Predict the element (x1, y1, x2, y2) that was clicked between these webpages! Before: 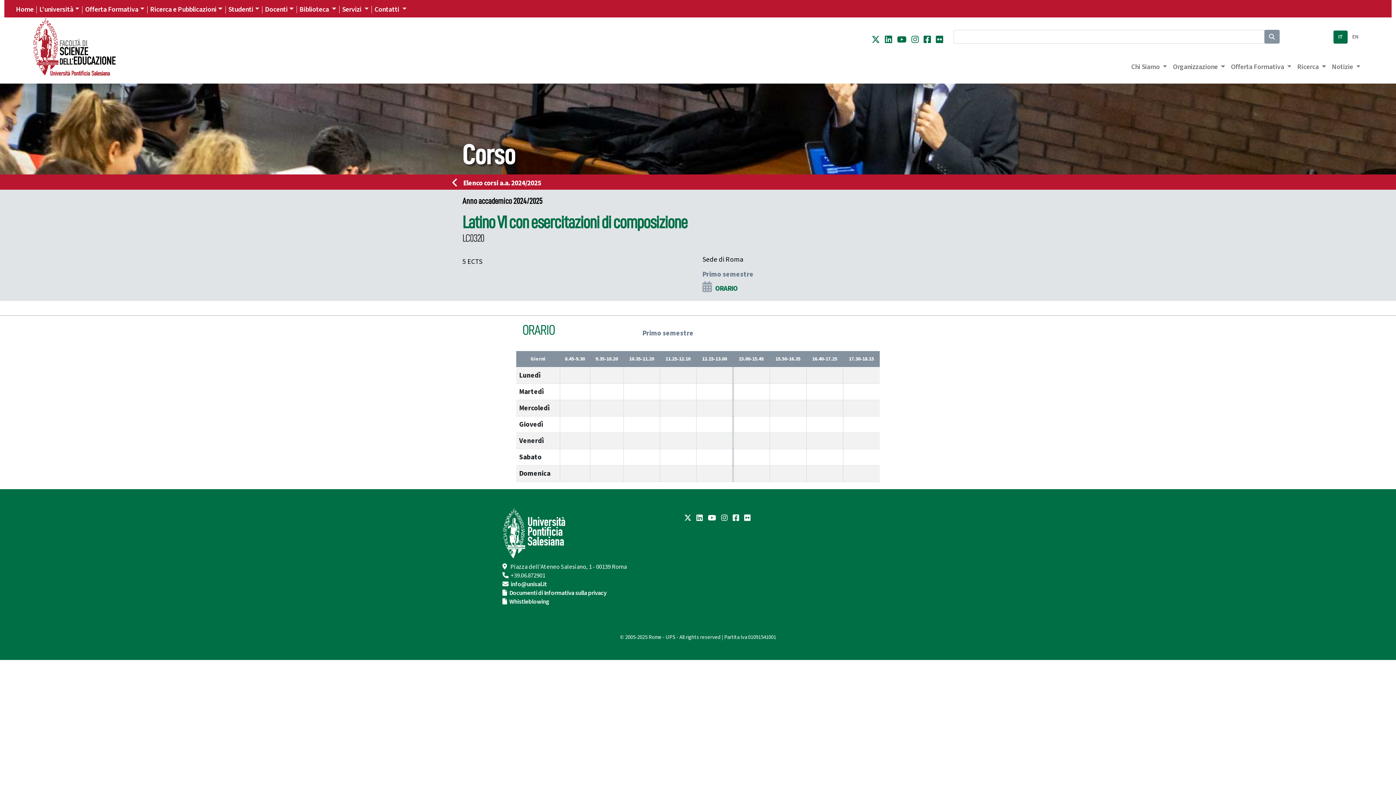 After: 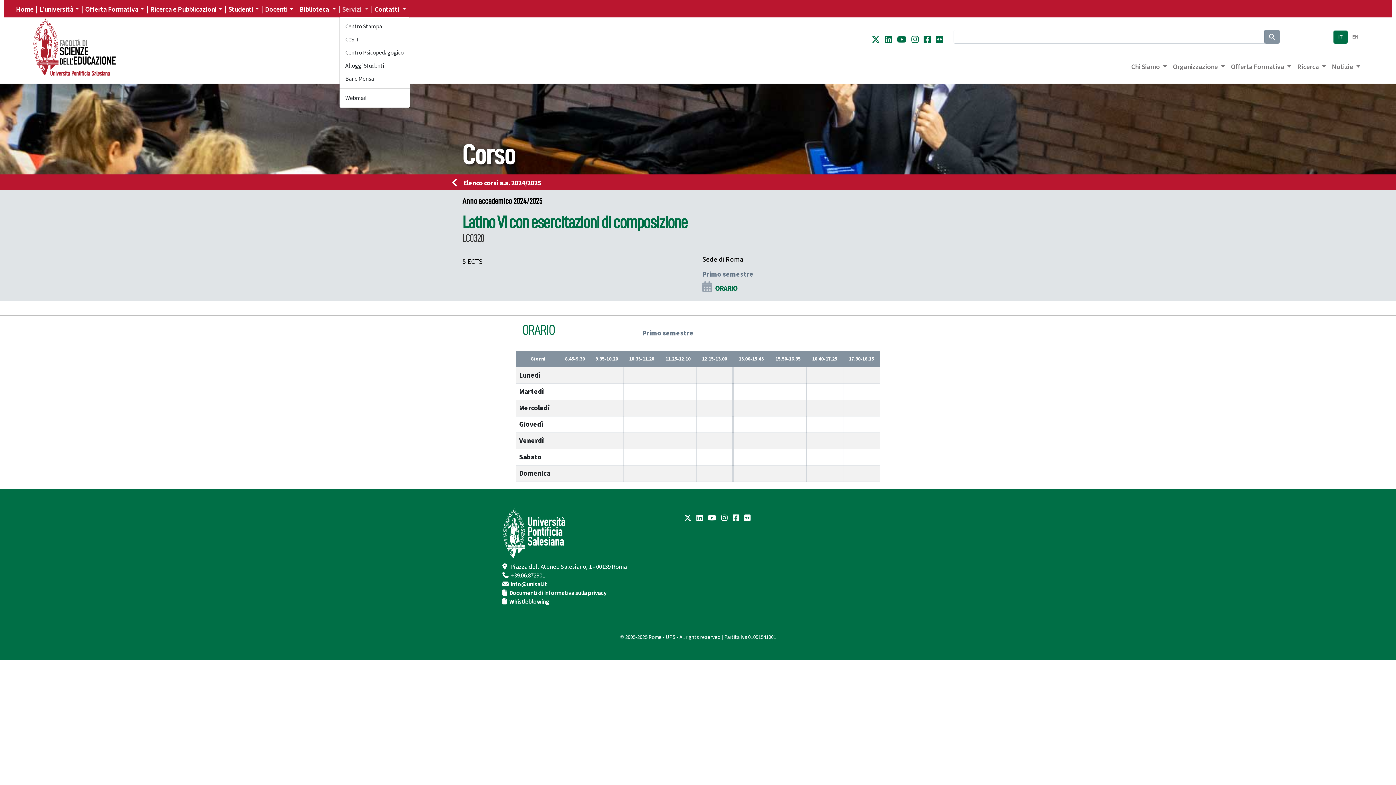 Action: label: Servizi  bbox: (339, 2, 371, 15)